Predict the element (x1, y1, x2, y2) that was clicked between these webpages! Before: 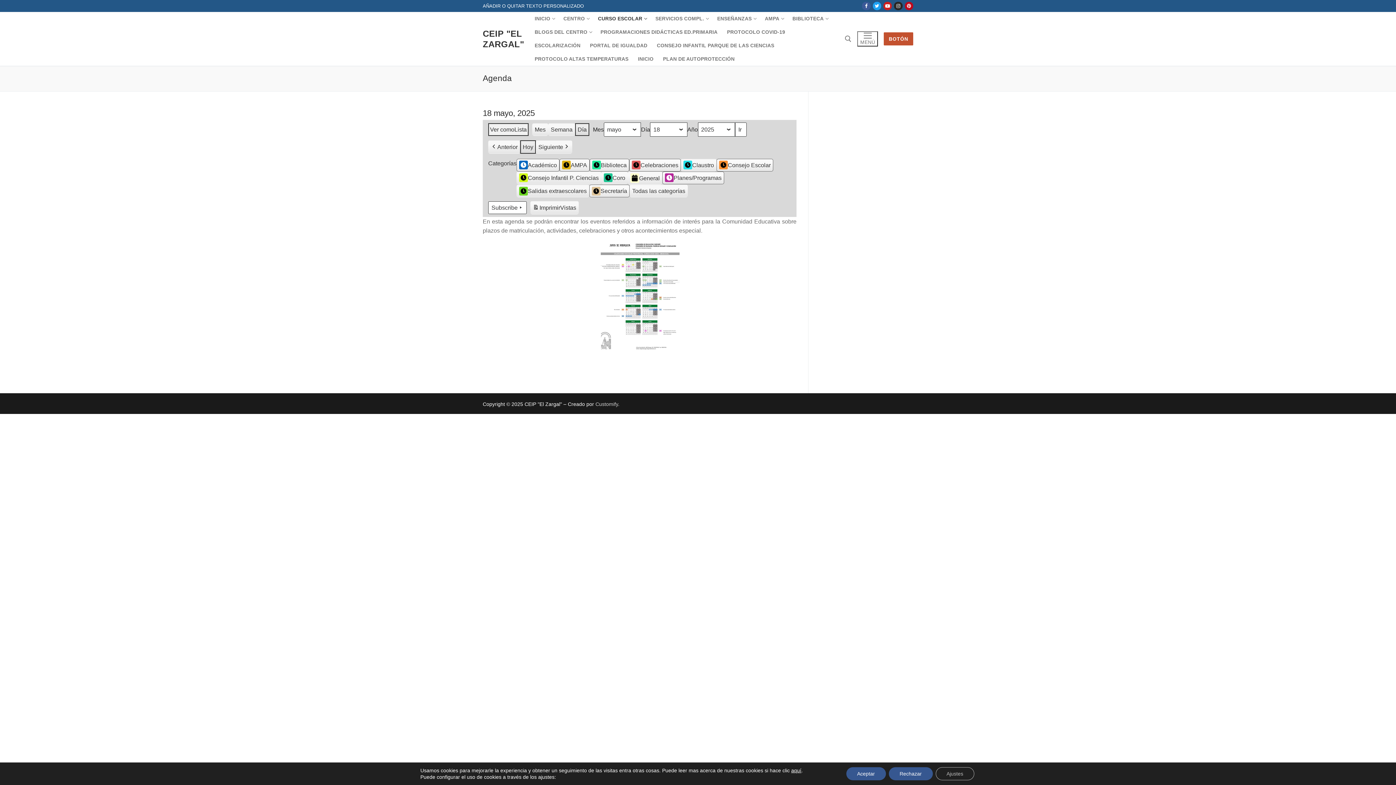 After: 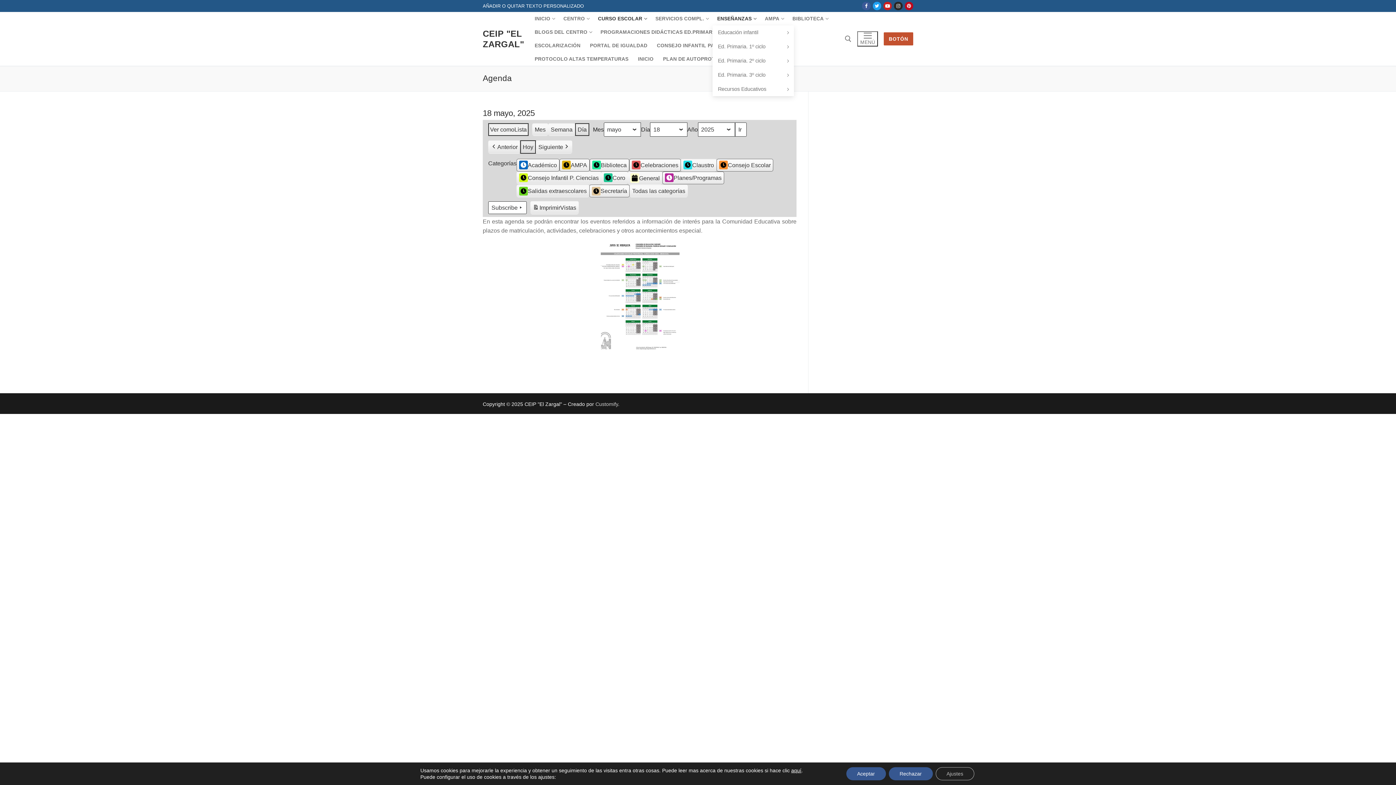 Action: label: ENSEÑANZAS
  bbox: (712, 12, 760, 25)